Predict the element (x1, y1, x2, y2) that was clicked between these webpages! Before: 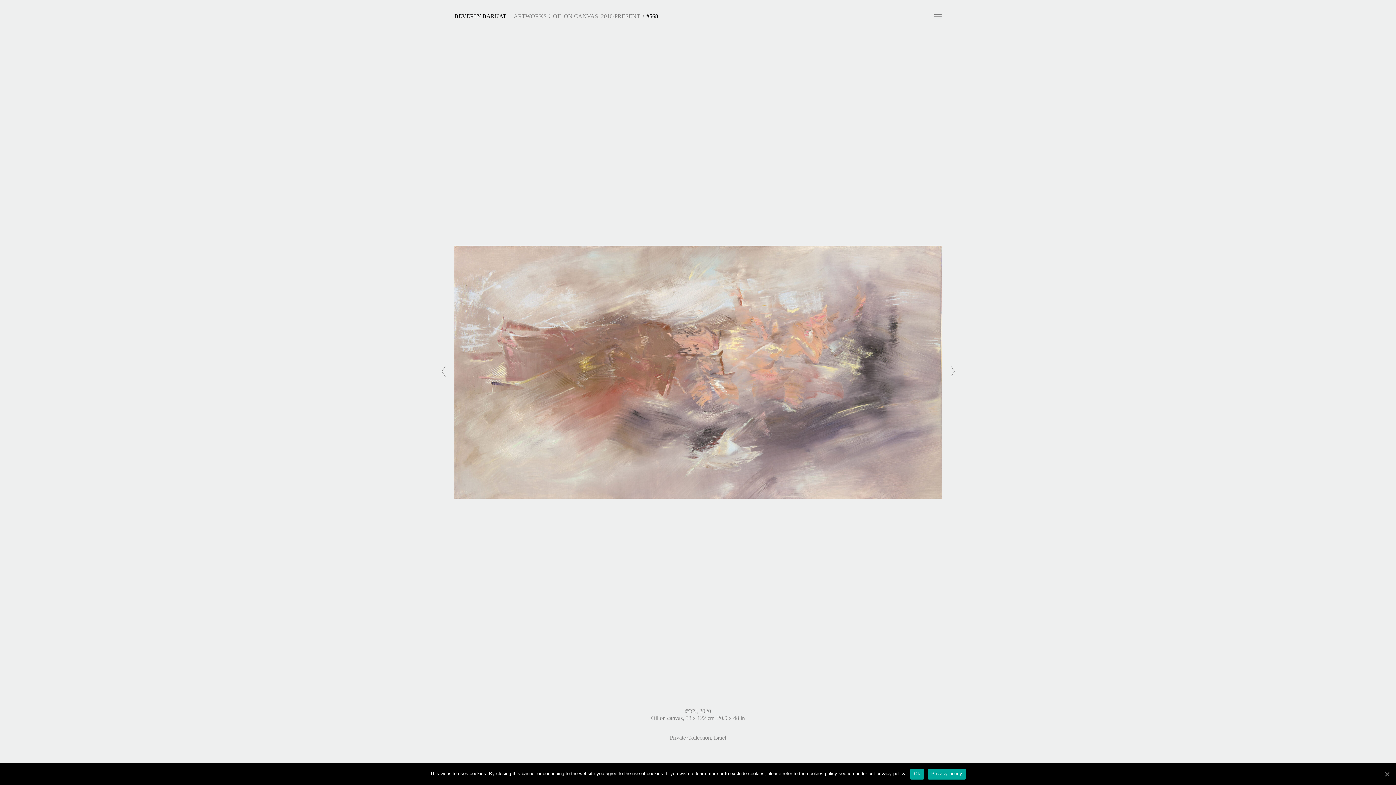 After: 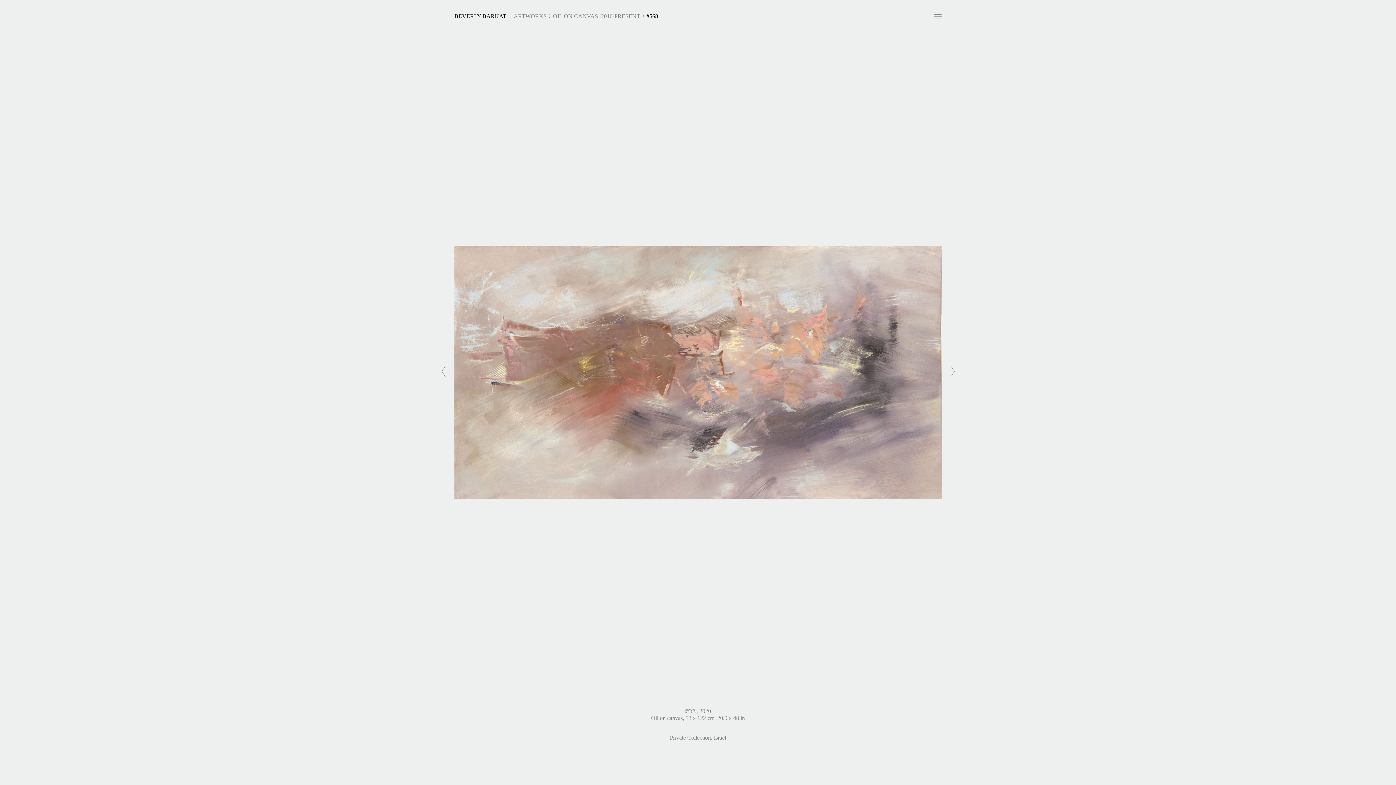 Action: label: Ok bbox: (910, 769, 924, 780)